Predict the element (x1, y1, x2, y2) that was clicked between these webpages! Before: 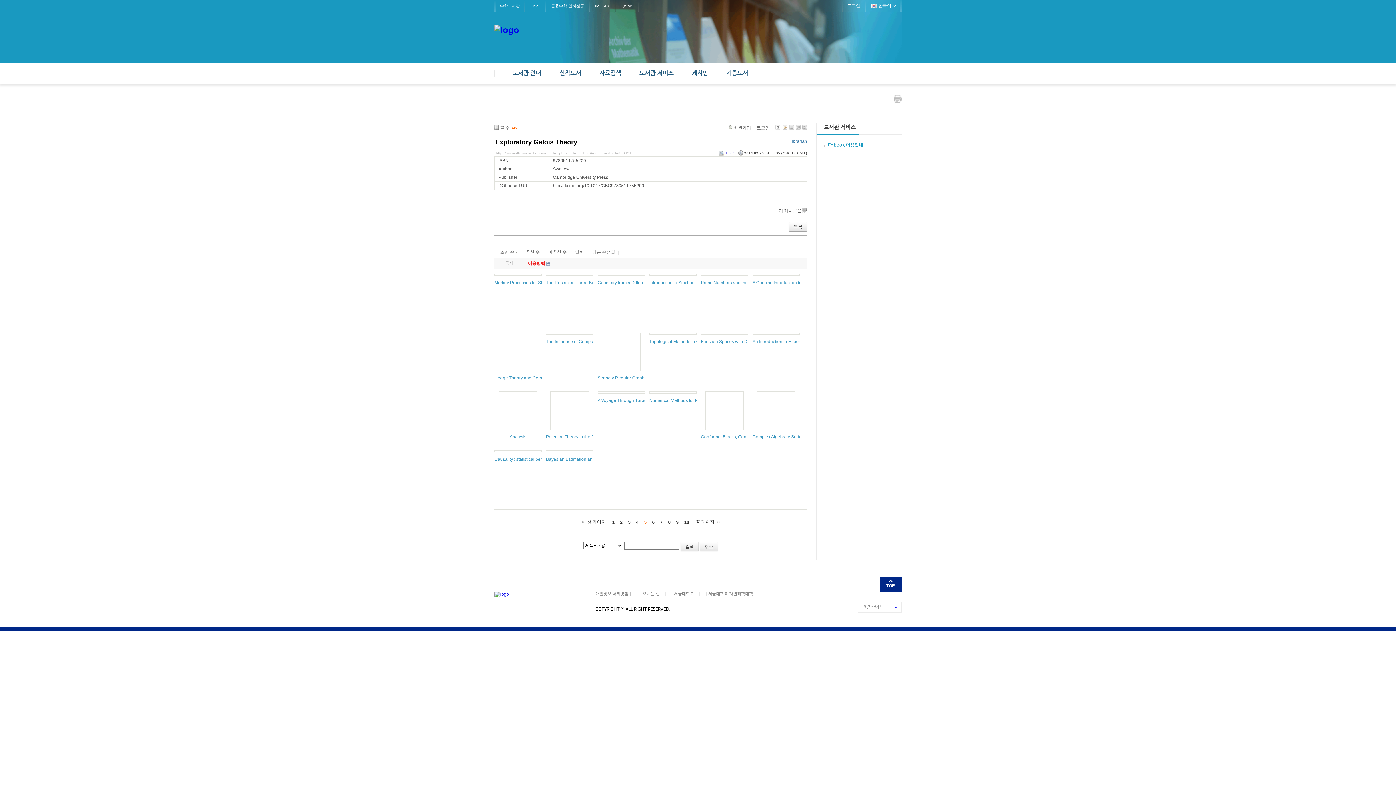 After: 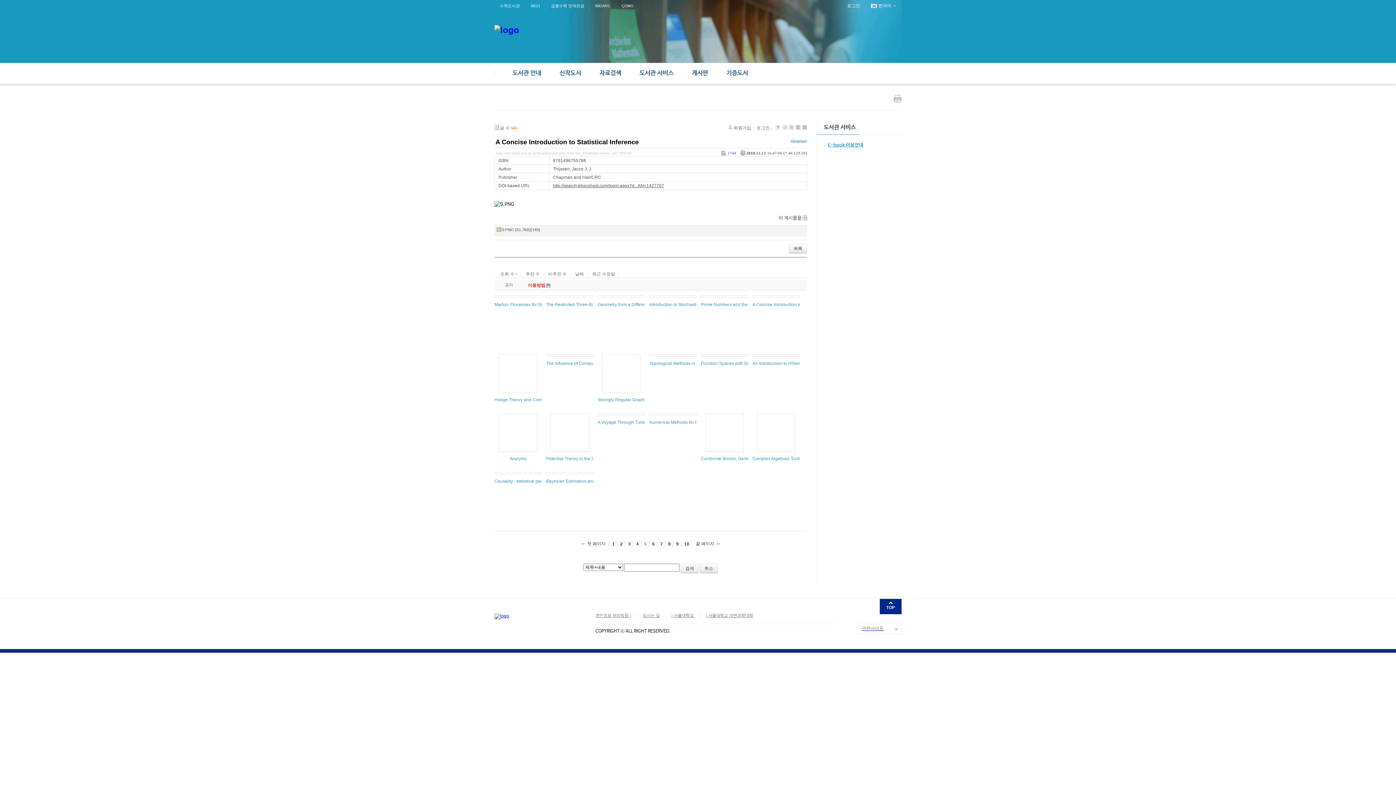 Action: label: A Concise Introduction to Statistical Inference bbox: (752, 280, 841, 285)